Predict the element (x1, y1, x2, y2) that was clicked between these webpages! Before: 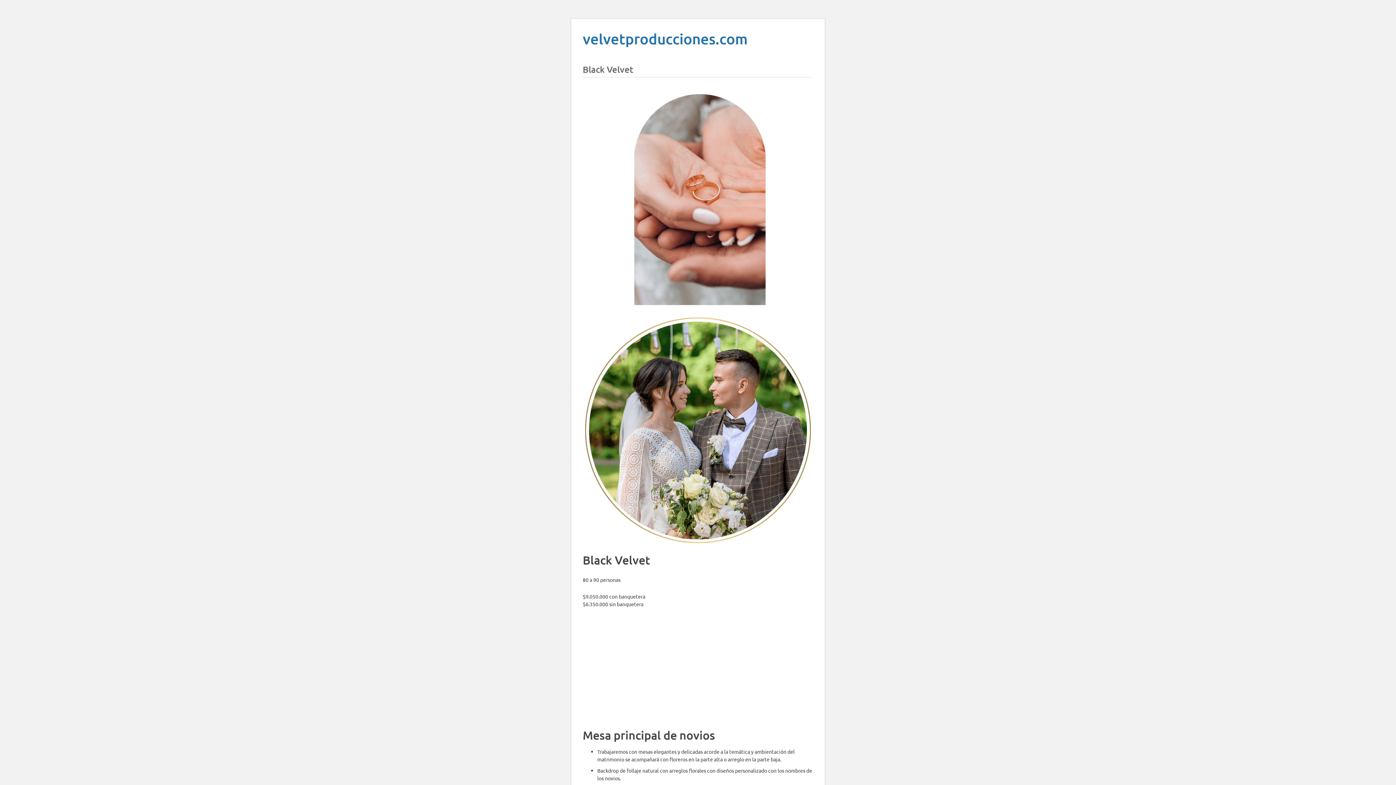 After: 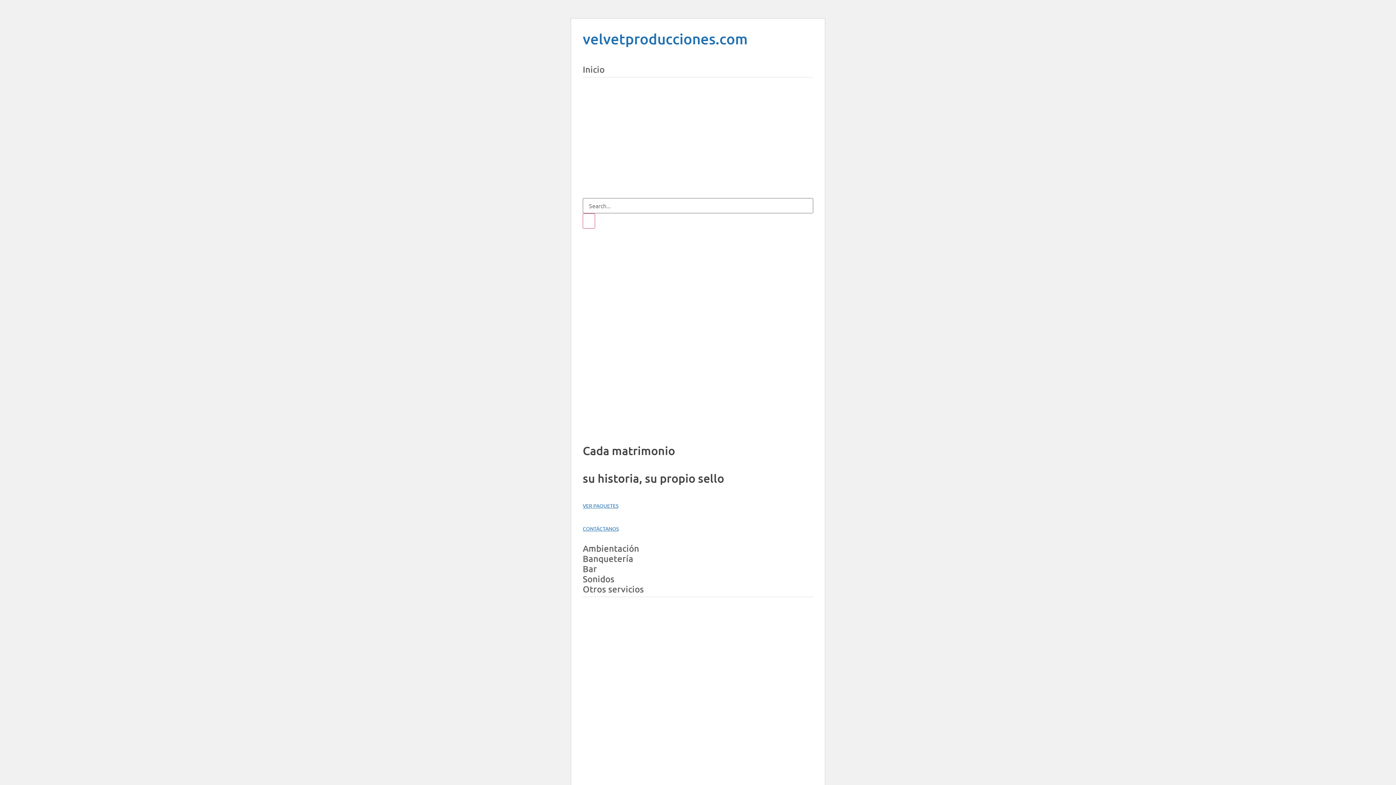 Action: bbox: (582, 29, 748, 47) label: velvetproducciones.com